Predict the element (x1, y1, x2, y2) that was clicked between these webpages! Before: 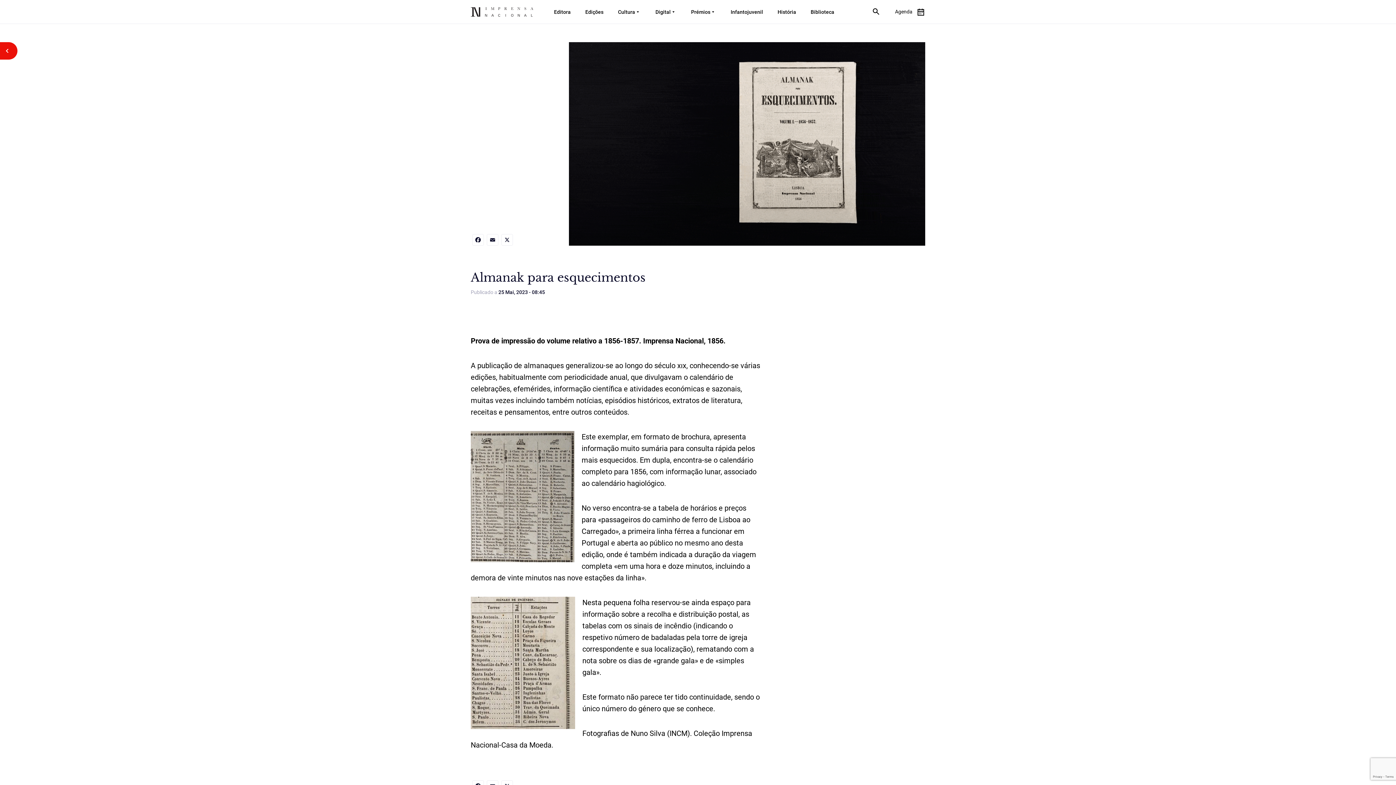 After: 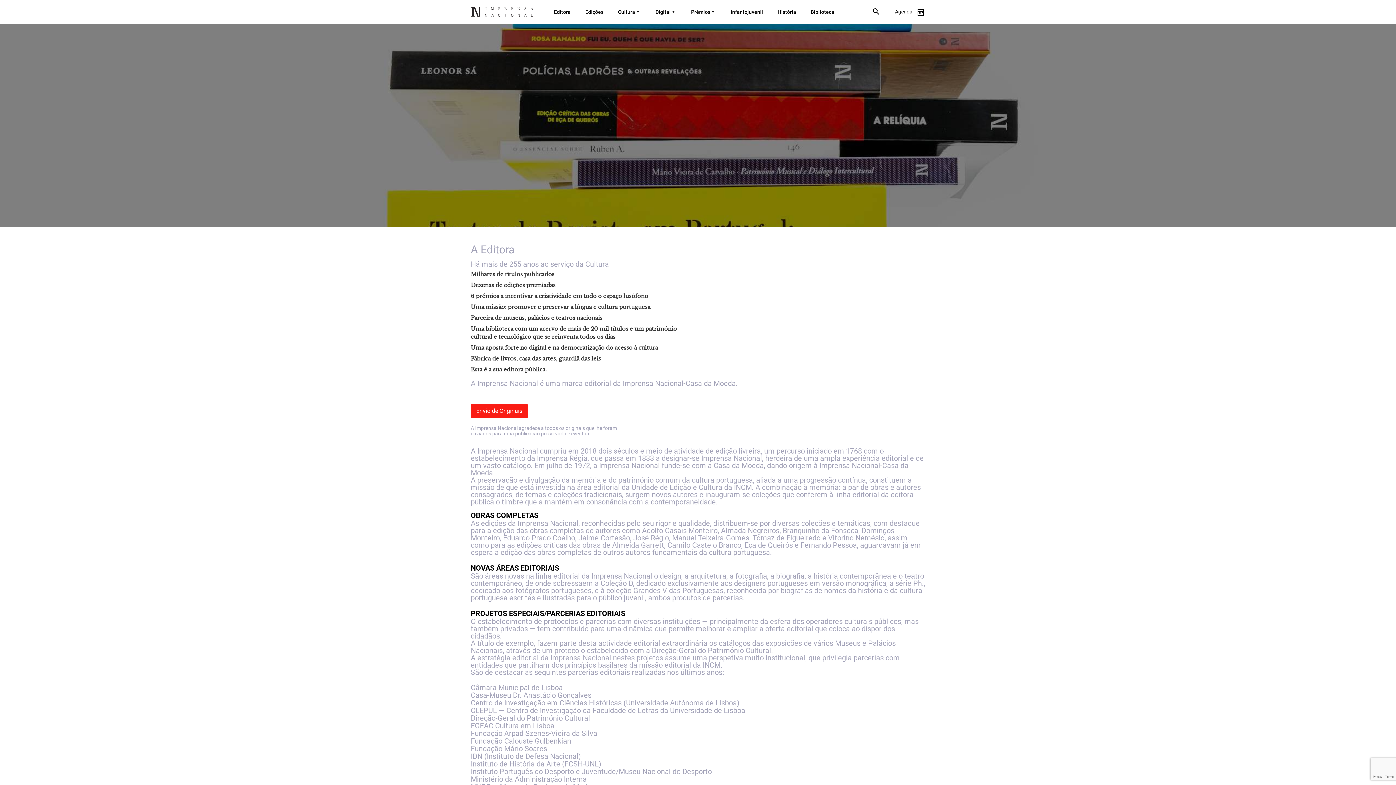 Action: bbox: (554, 8, 570, 15) label: Editora